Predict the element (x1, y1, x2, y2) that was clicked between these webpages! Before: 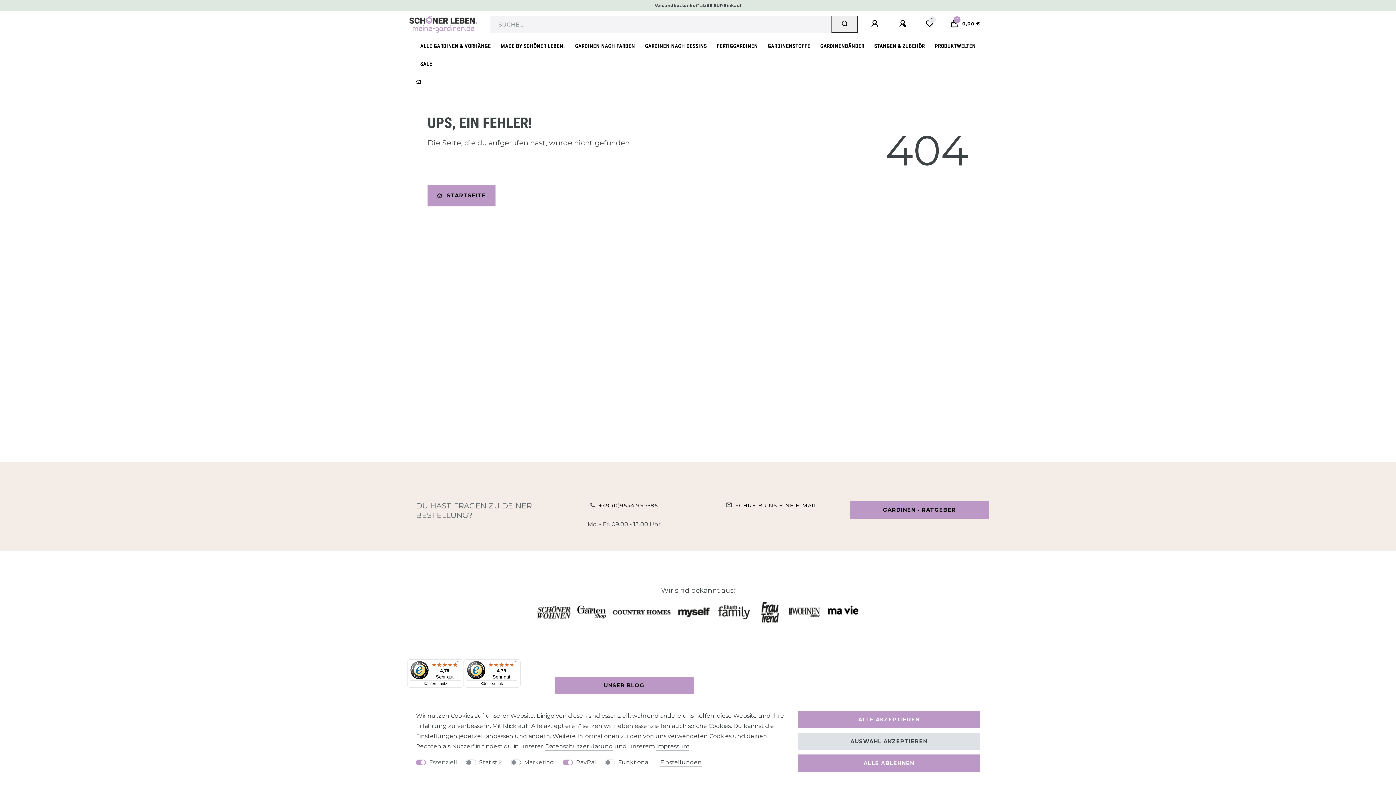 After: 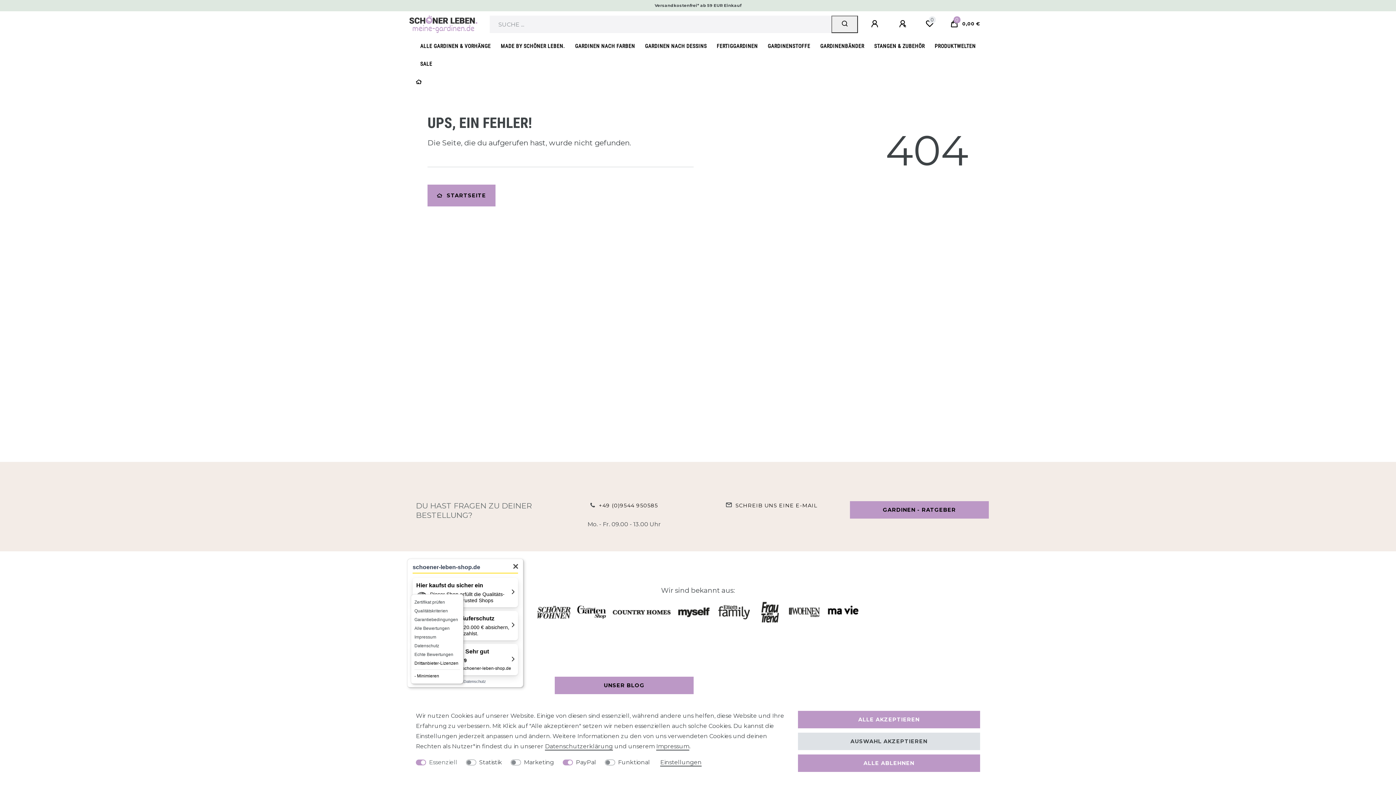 Action: bbox: (457, 657, 460, 668) label: Menü